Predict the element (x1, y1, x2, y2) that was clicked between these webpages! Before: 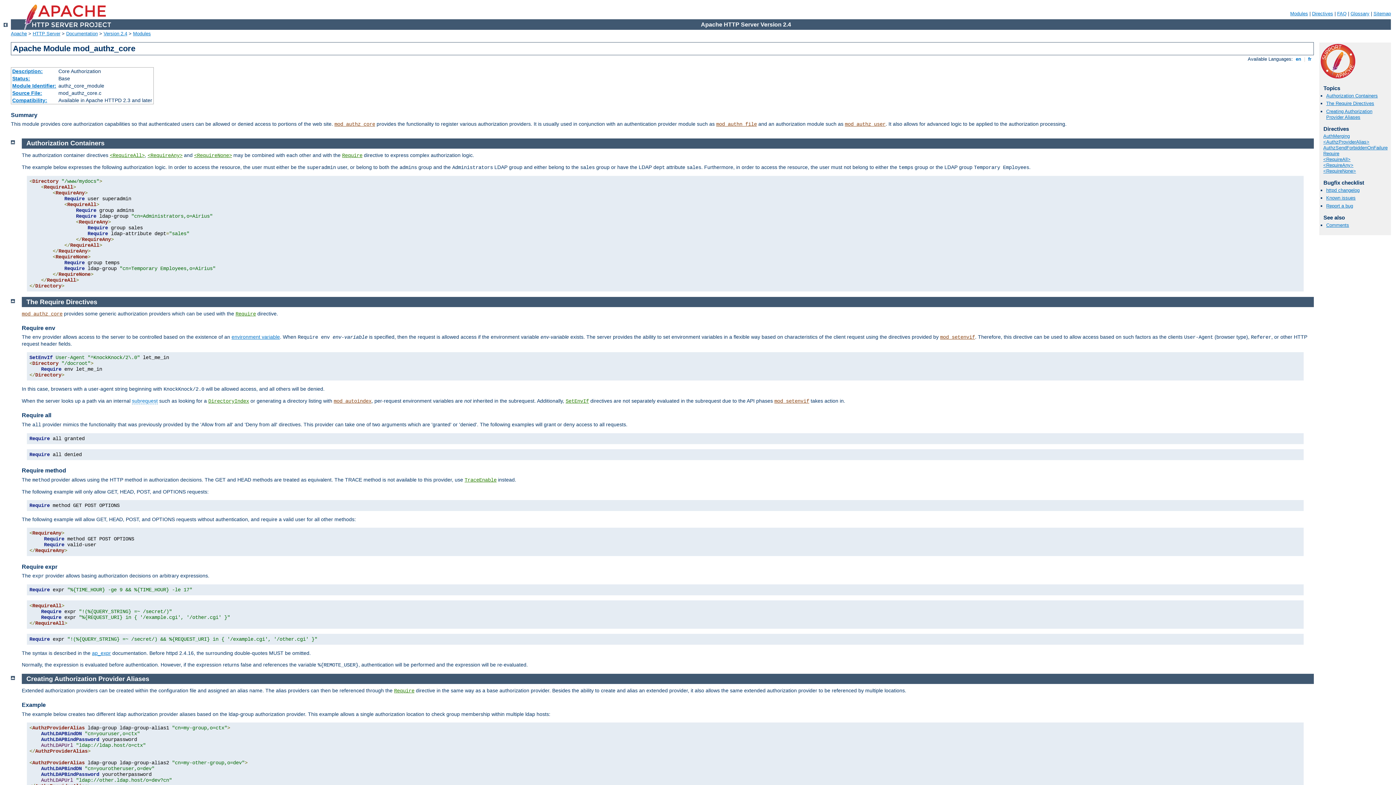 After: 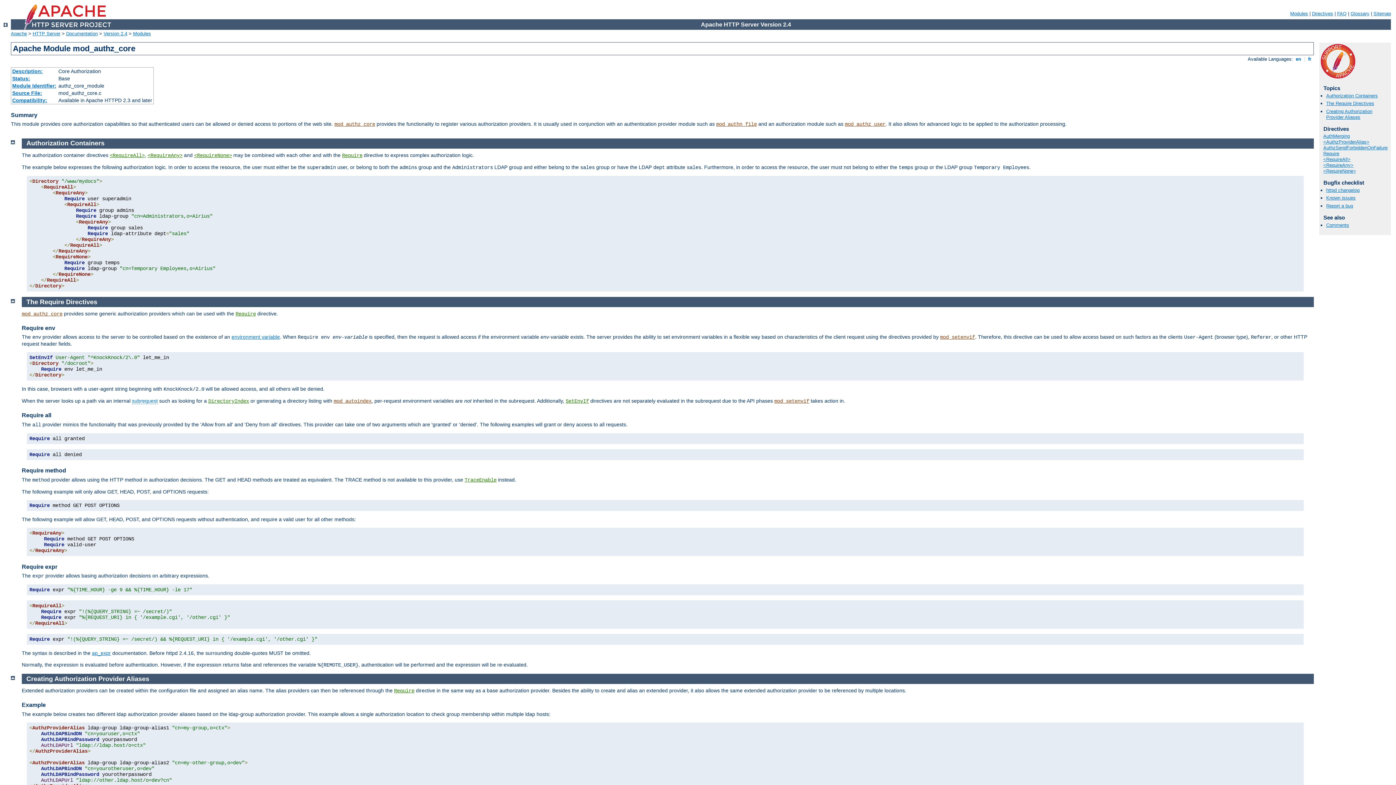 Action: label: Require env bbox: (21, 325, 55, 331)